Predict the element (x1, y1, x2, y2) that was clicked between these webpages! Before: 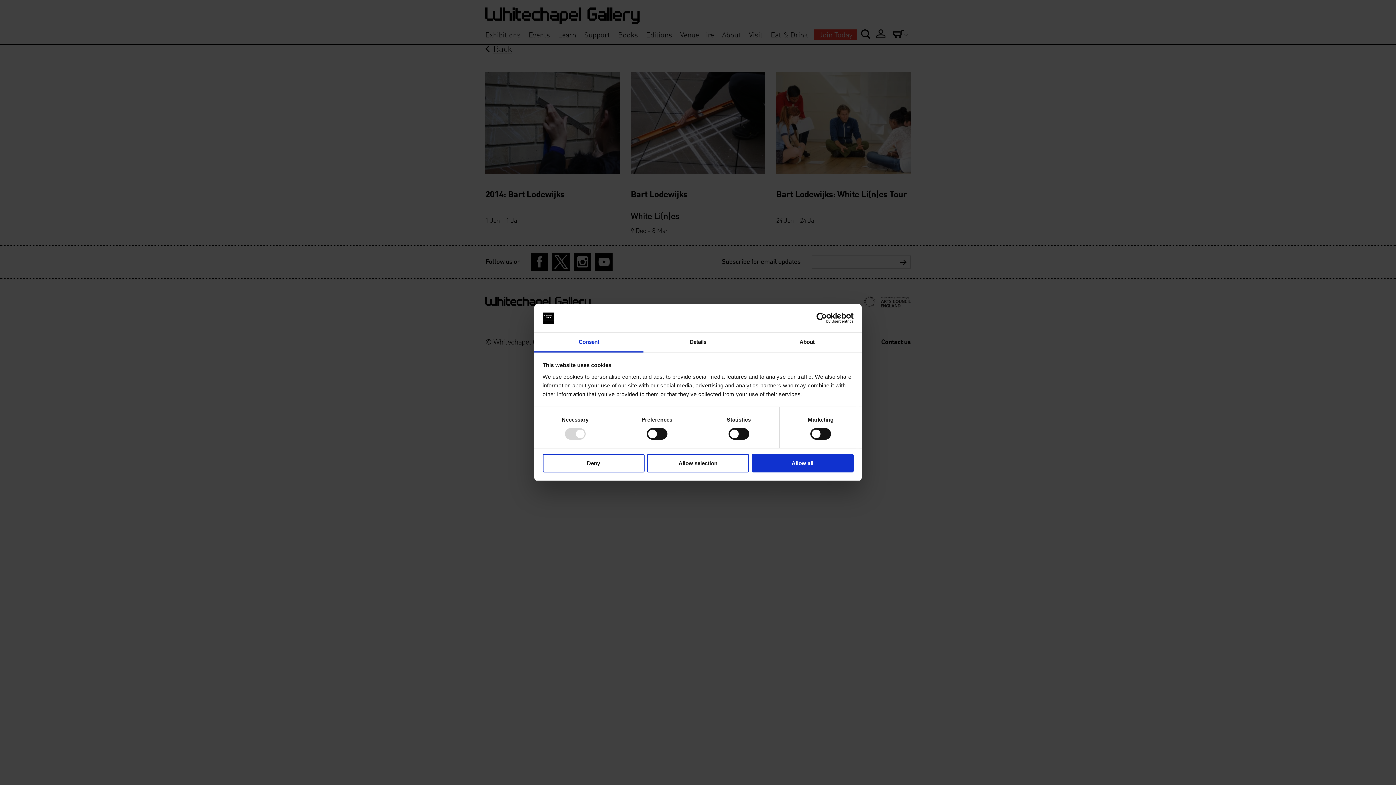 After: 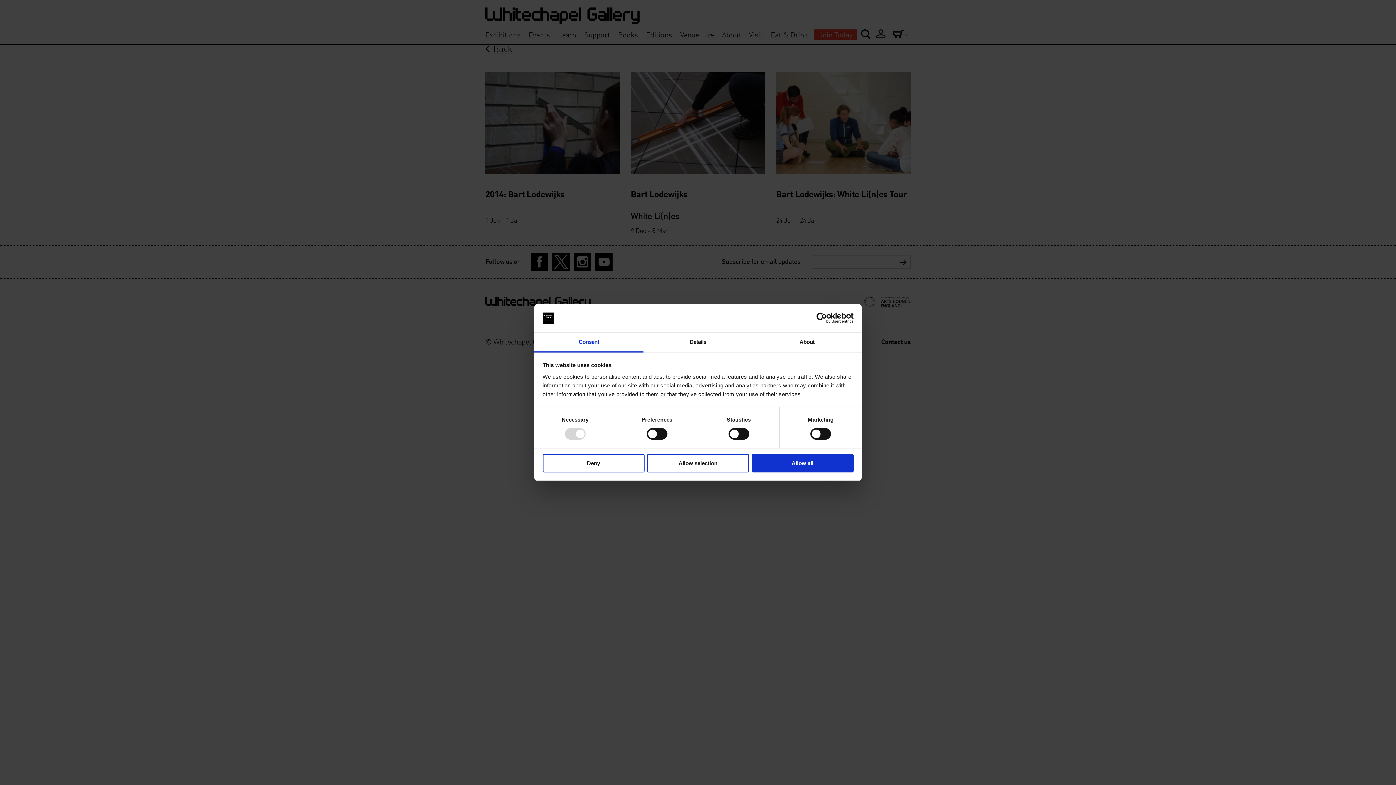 Action: label: Consent bbox: (534, 332, 643, 352)